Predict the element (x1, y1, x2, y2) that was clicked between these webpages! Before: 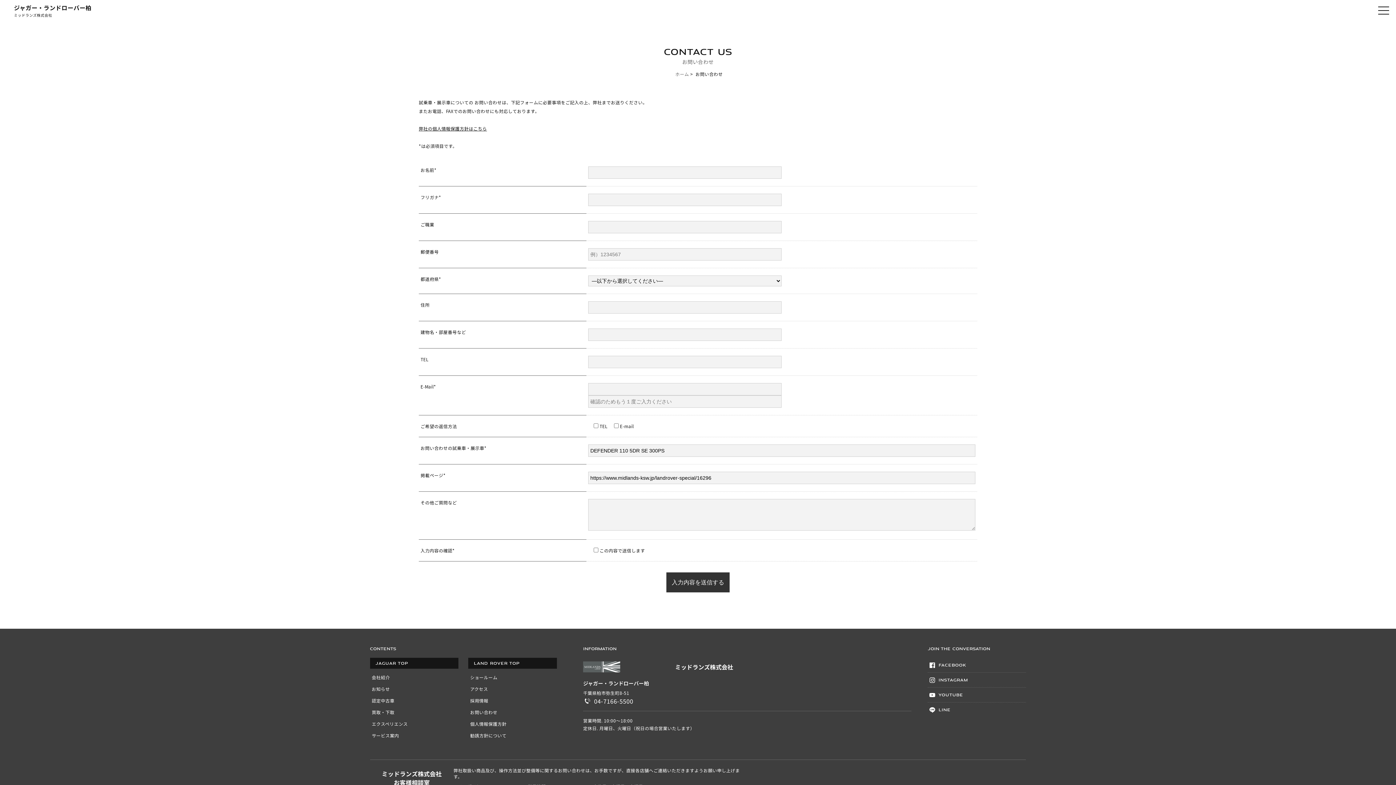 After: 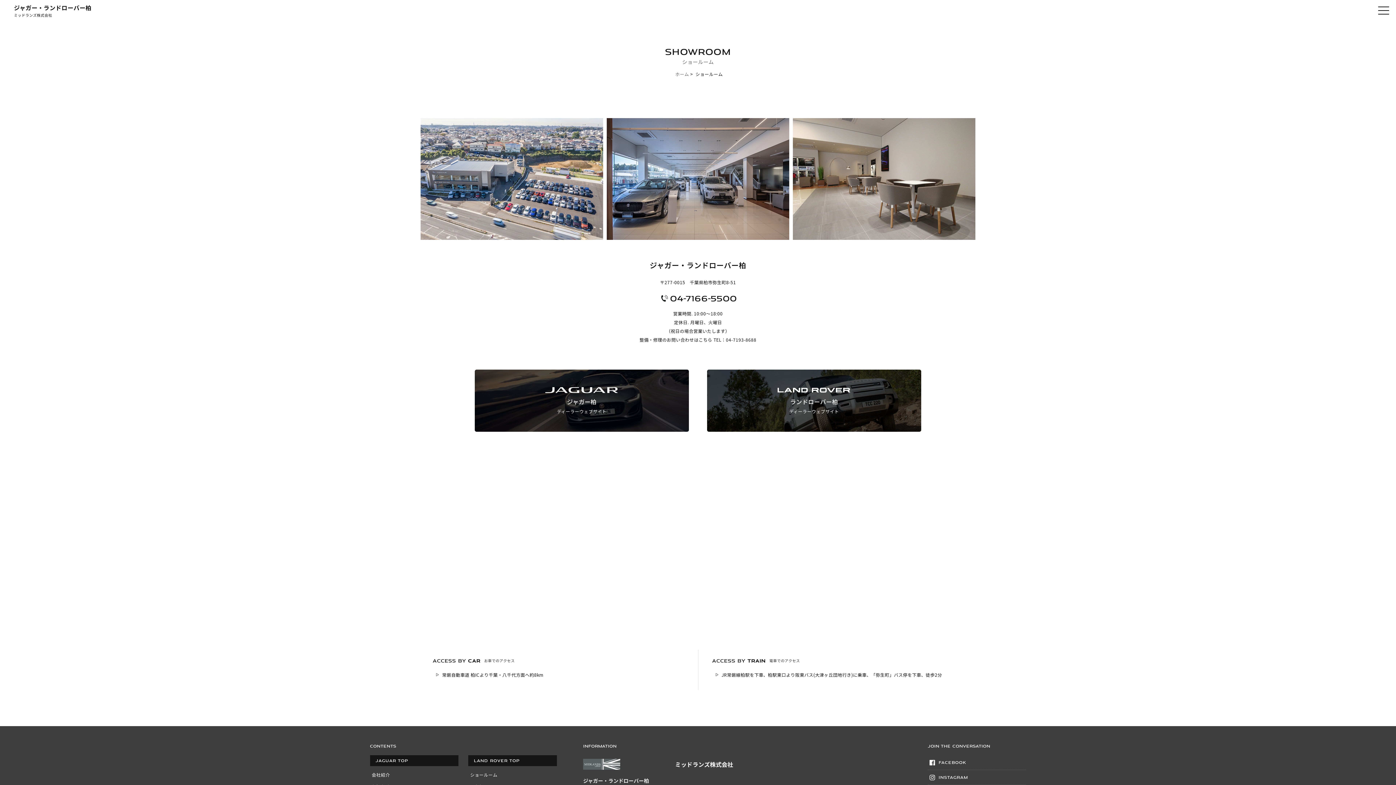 Action: bbox: (468, 672, 557, 683) label: ショールーム